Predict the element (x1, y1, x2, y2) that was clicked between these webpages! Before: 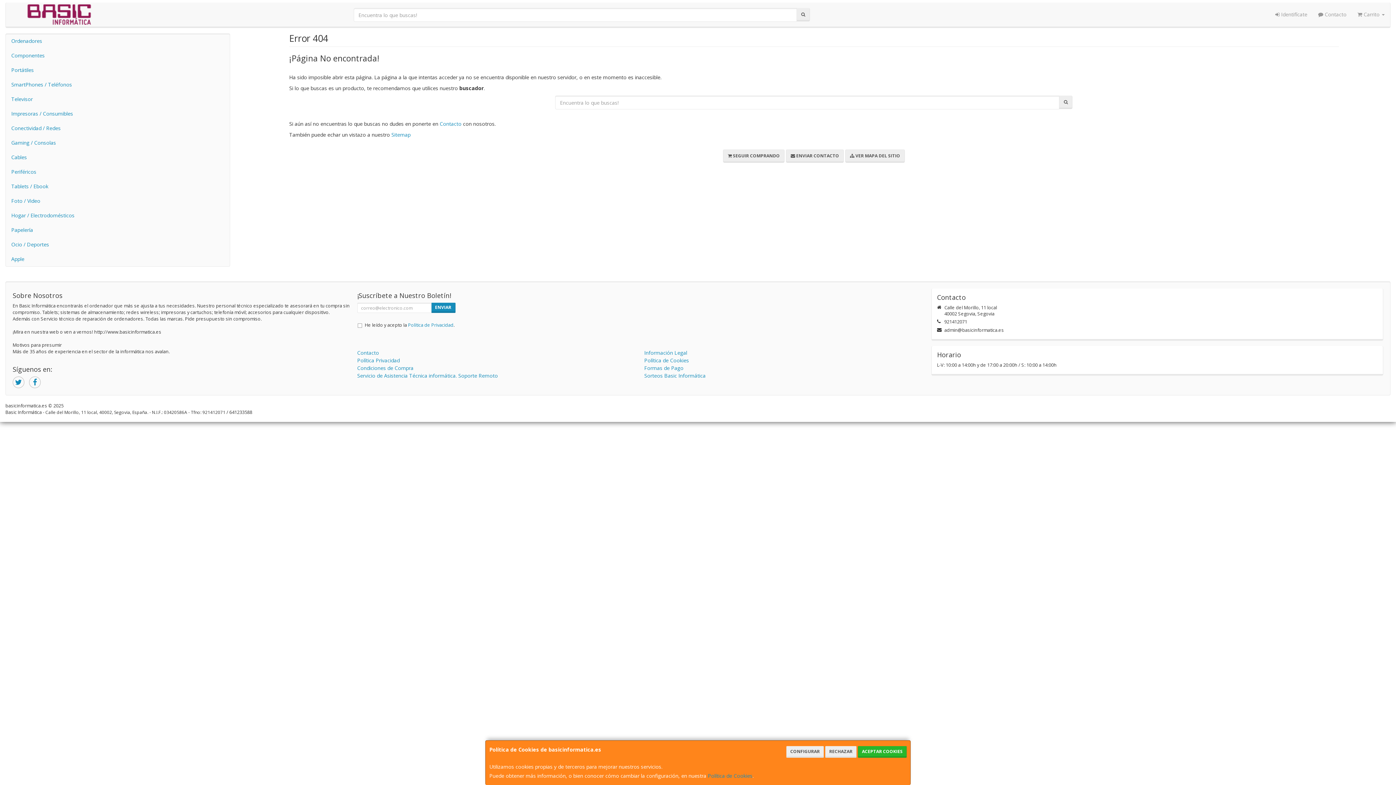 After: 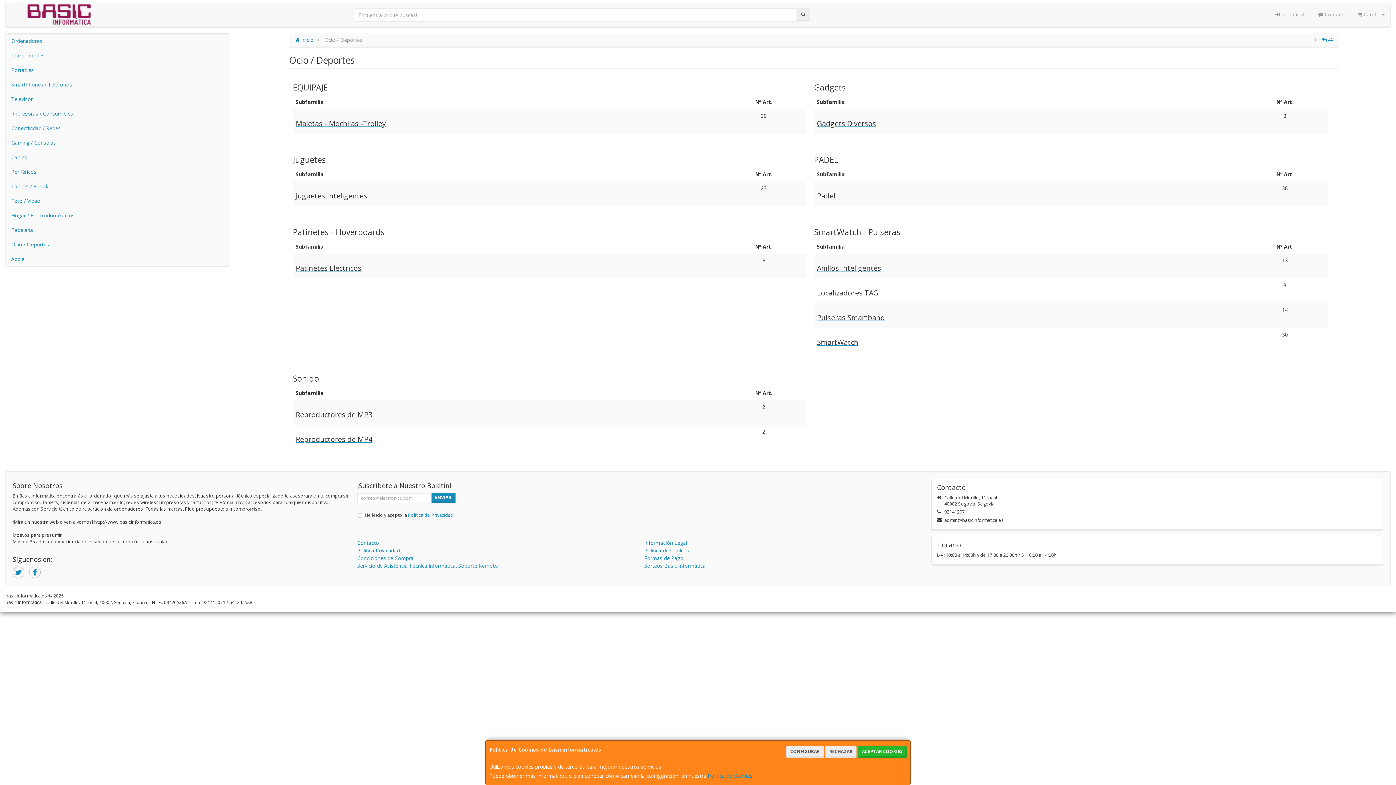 Action: bbox: (5, 237, 229, 252) label: Ocio / Deportes